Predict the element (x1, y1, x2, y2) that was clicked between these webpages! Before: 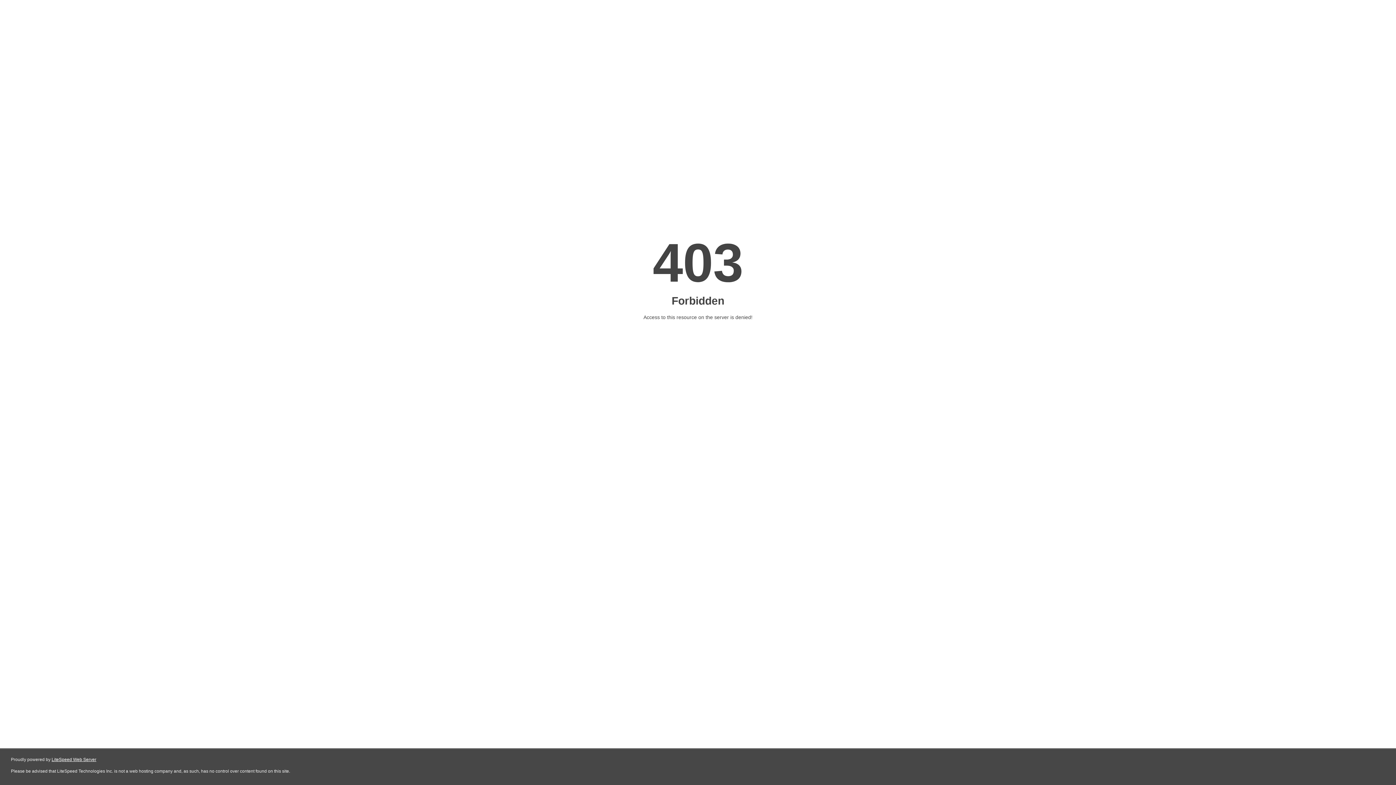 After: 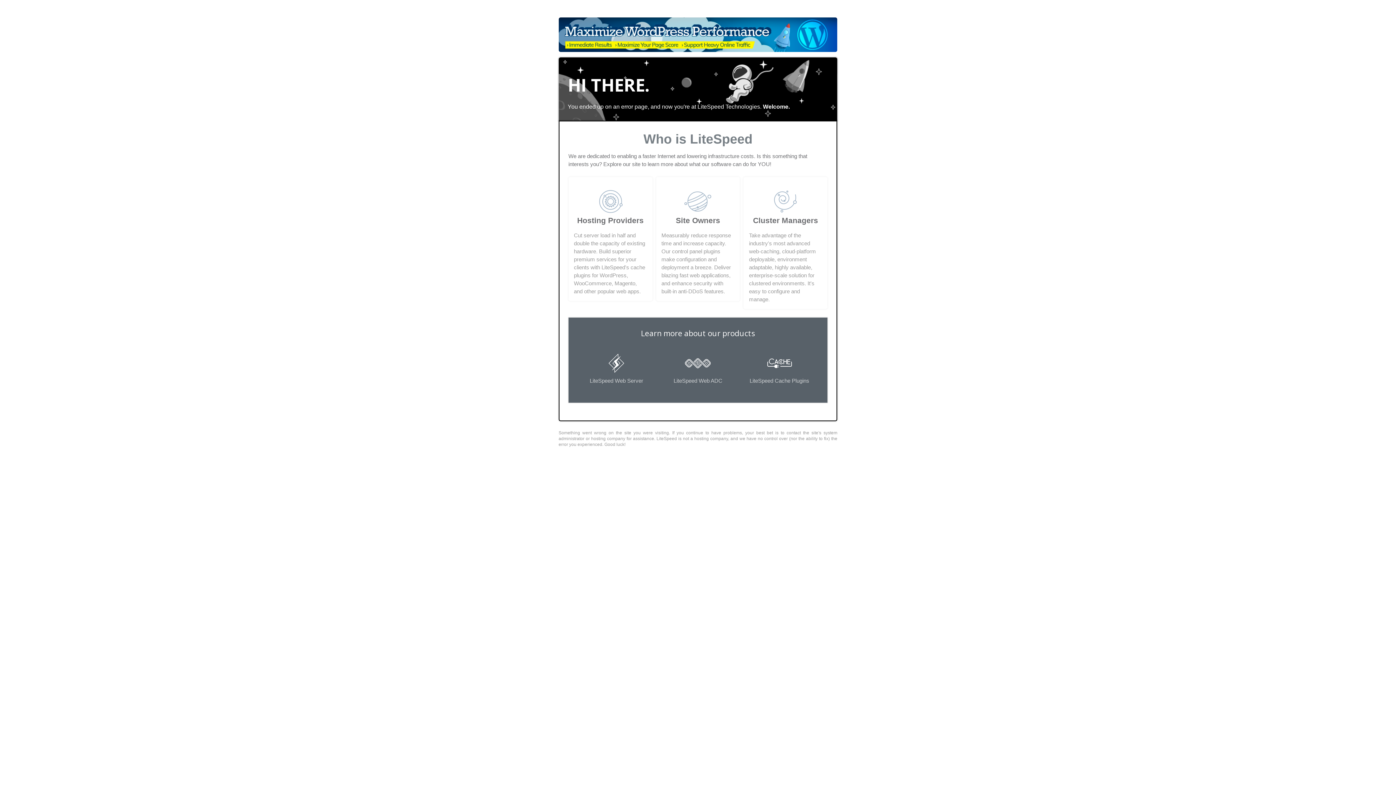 Action: bbox: (51, 757, 96, 762) label: LiteSpeed Web Server